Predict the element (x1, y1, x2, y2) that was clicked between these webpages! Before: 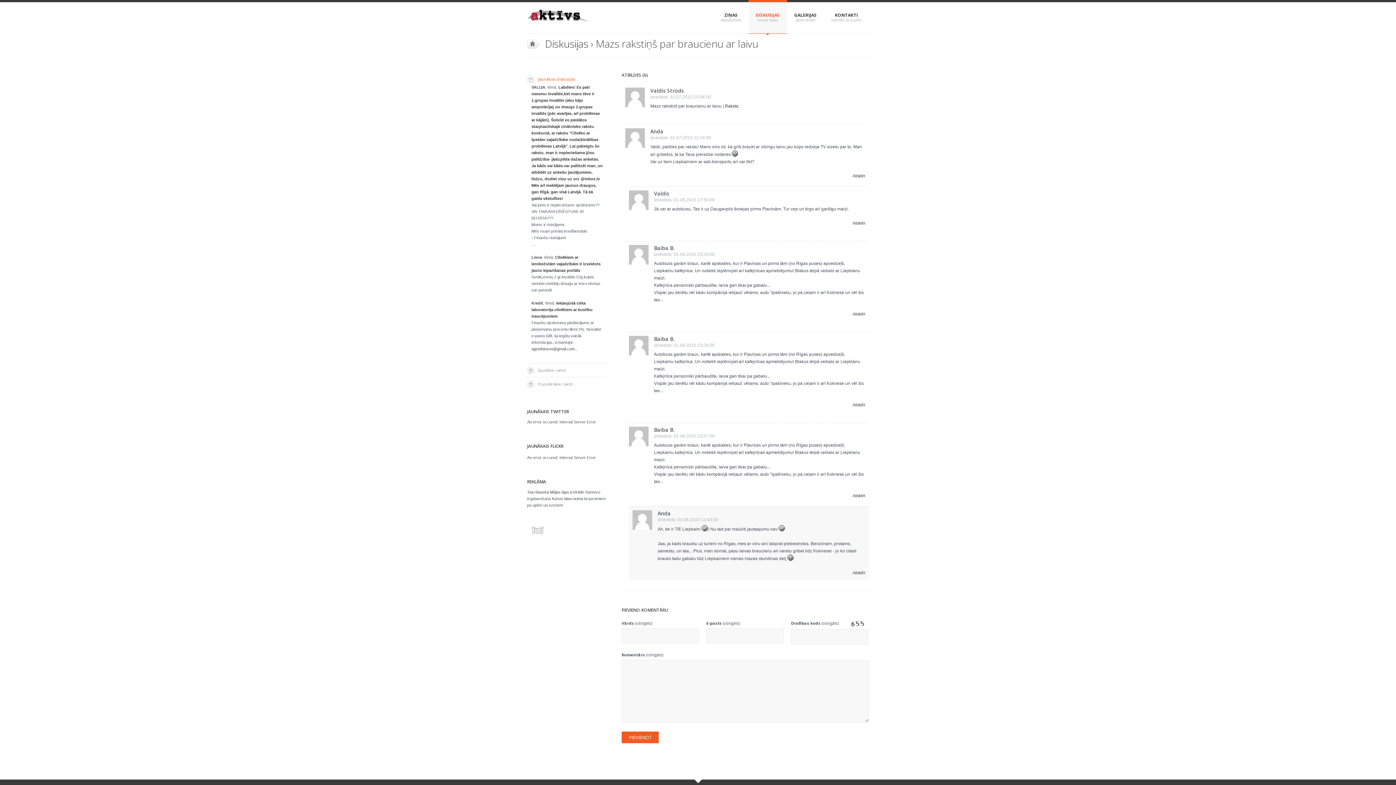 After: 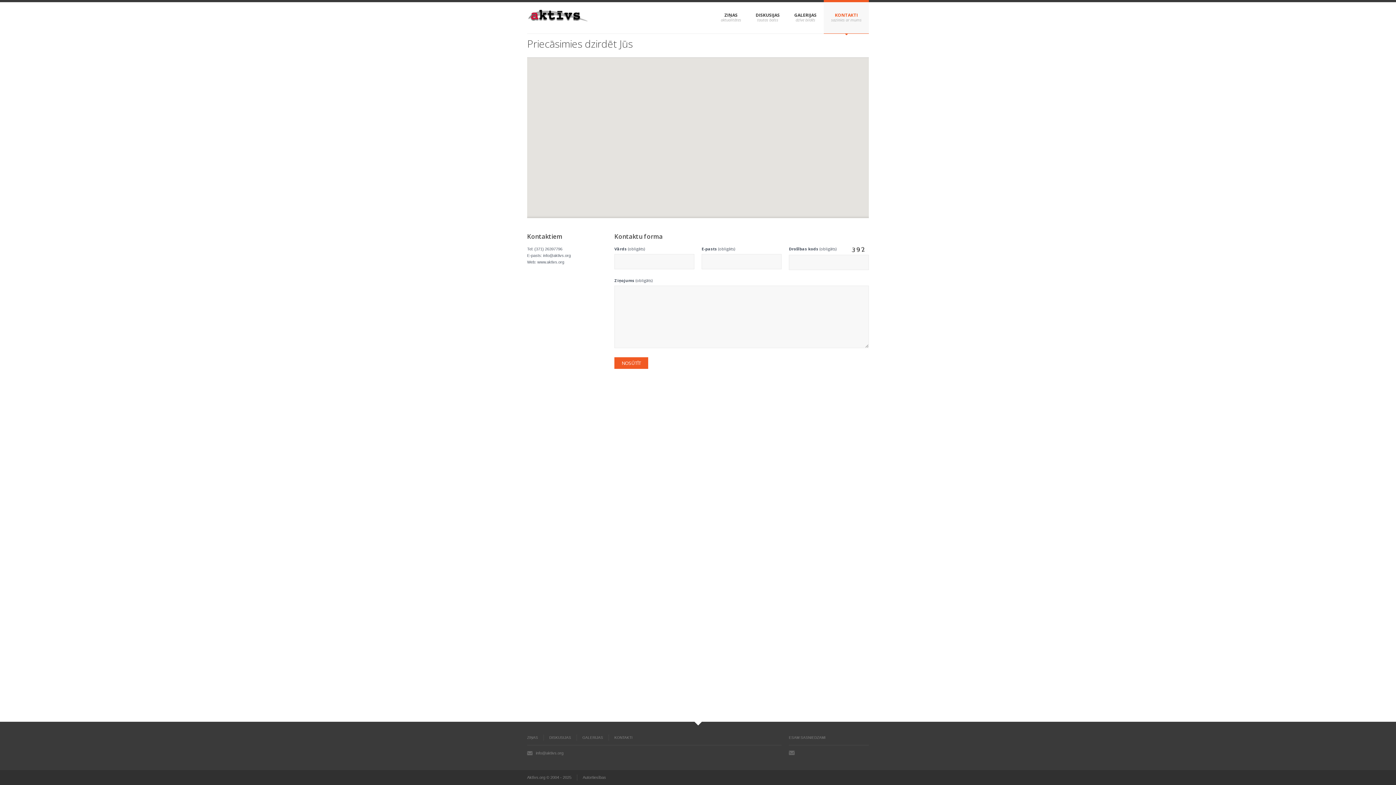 Action: label: KONTAKTI bbox: (824, 0, 869, 33)